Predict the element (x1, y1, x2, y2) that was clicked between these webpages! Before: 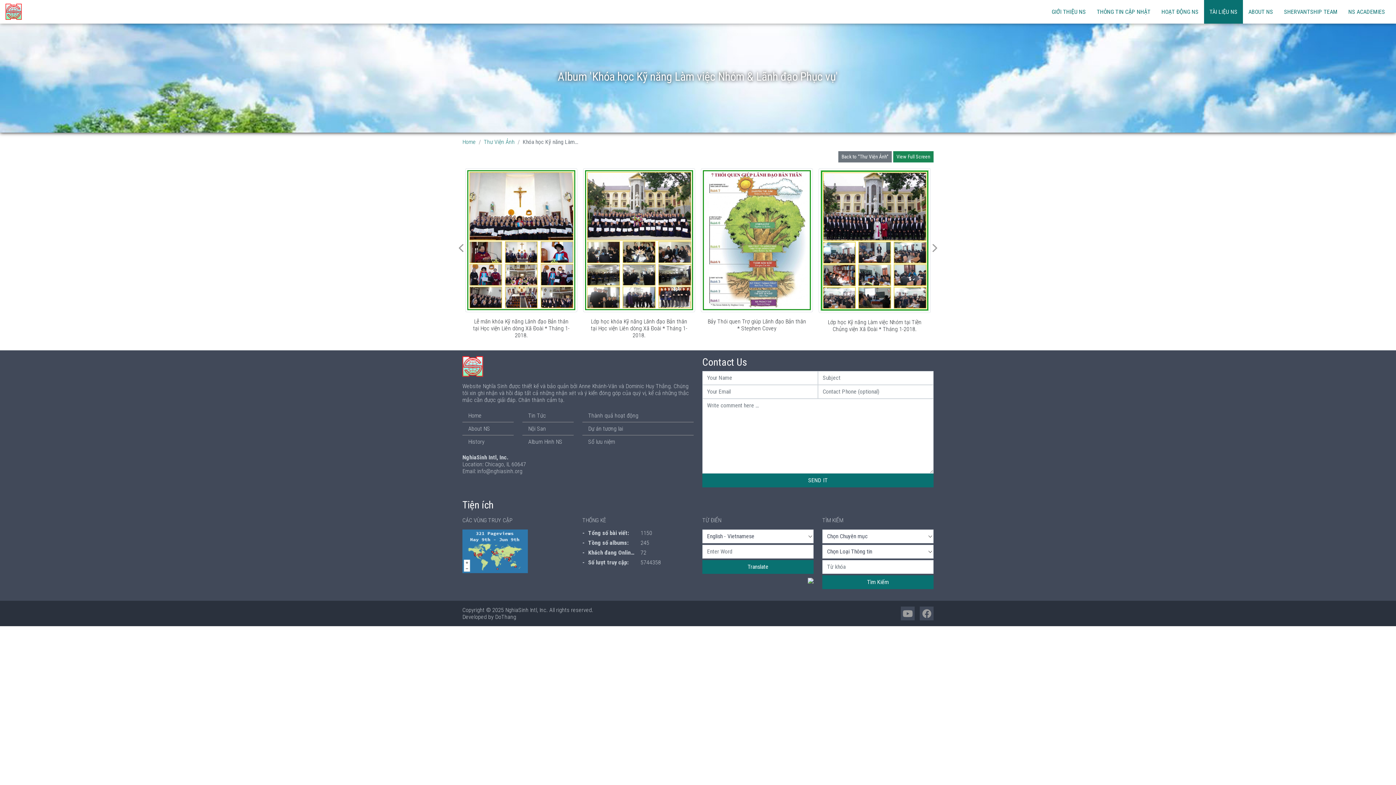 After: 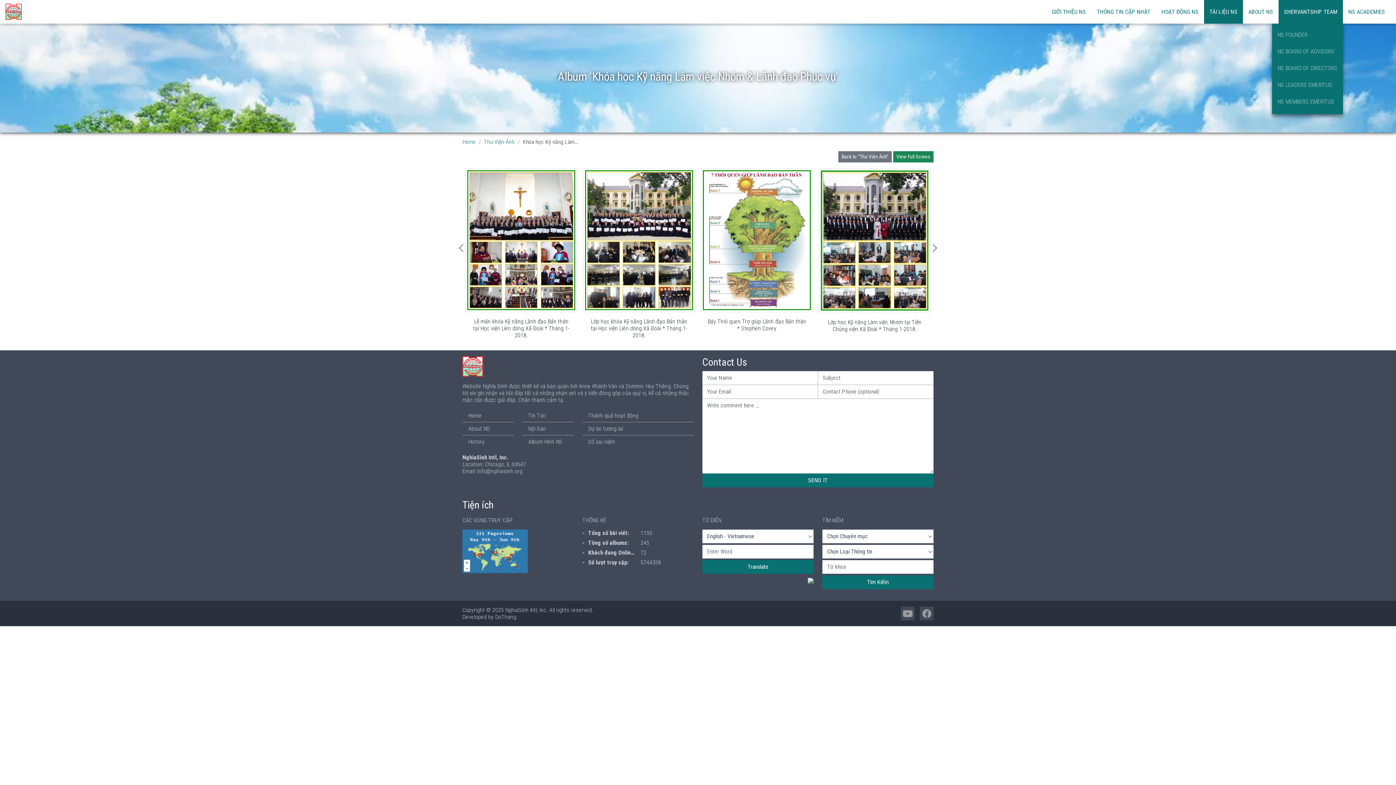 Action: label: SHERVANTSHIP TEAM bbox: (1278, 0, 1343, 23)